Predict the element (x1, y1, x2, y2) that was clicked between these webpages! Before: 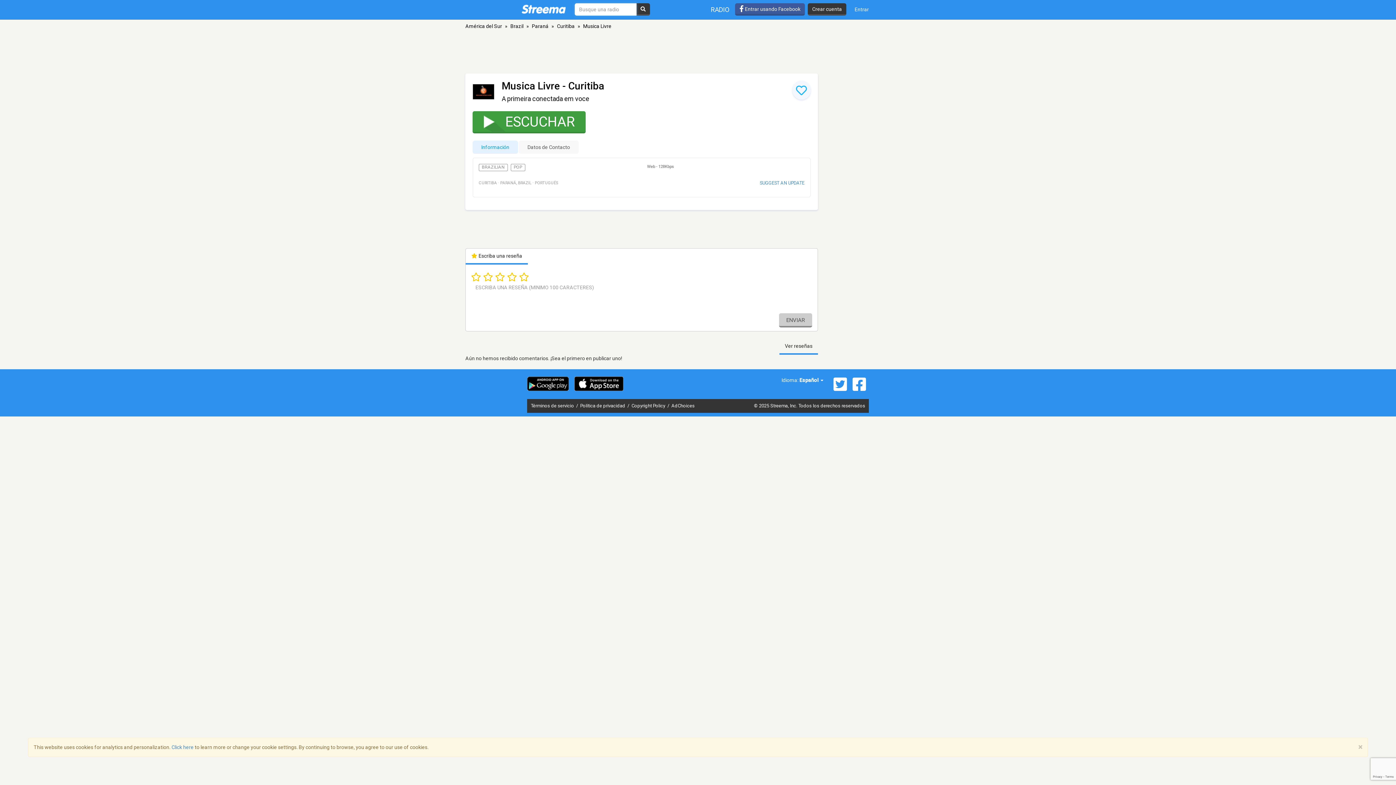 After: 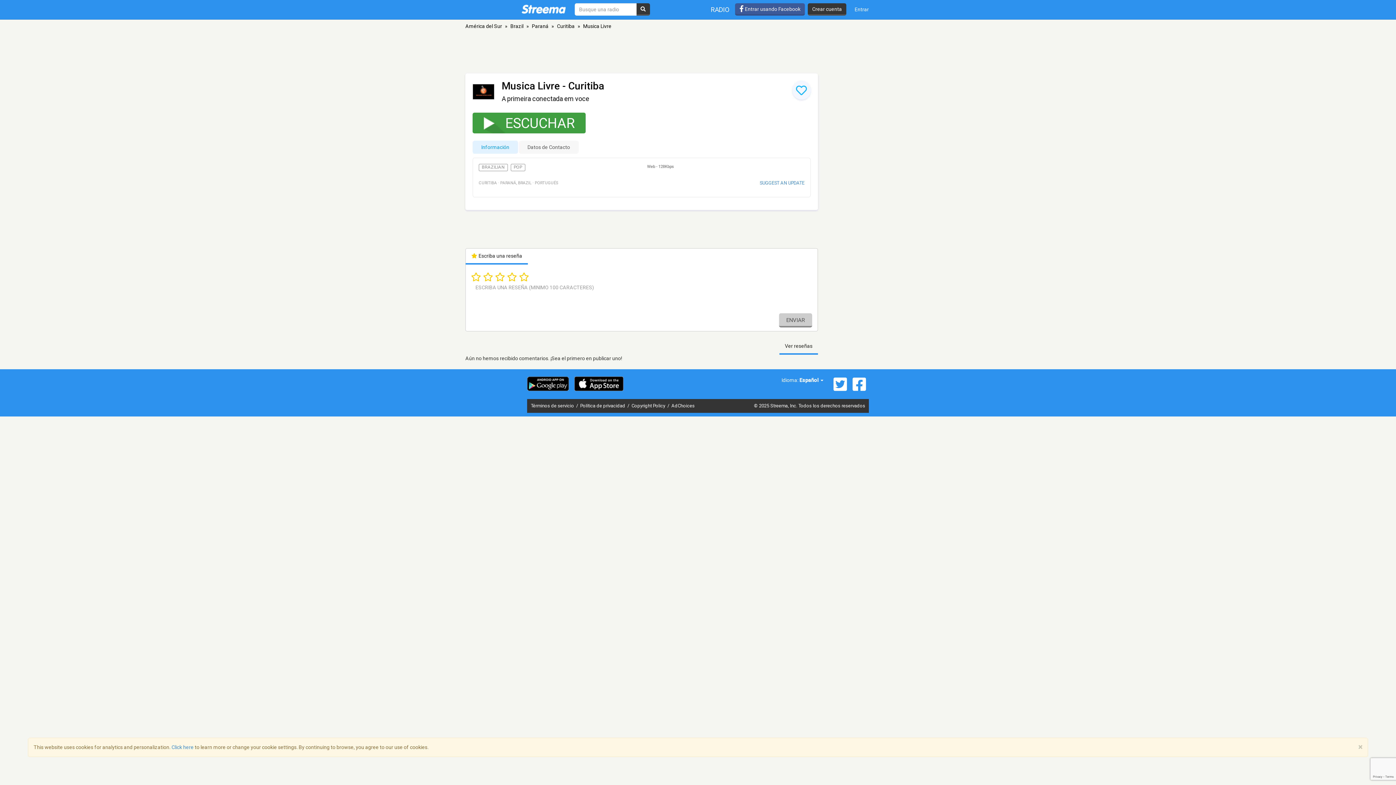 Action: bbox: (472, 111, 585, 133) label: ESCUCHAR